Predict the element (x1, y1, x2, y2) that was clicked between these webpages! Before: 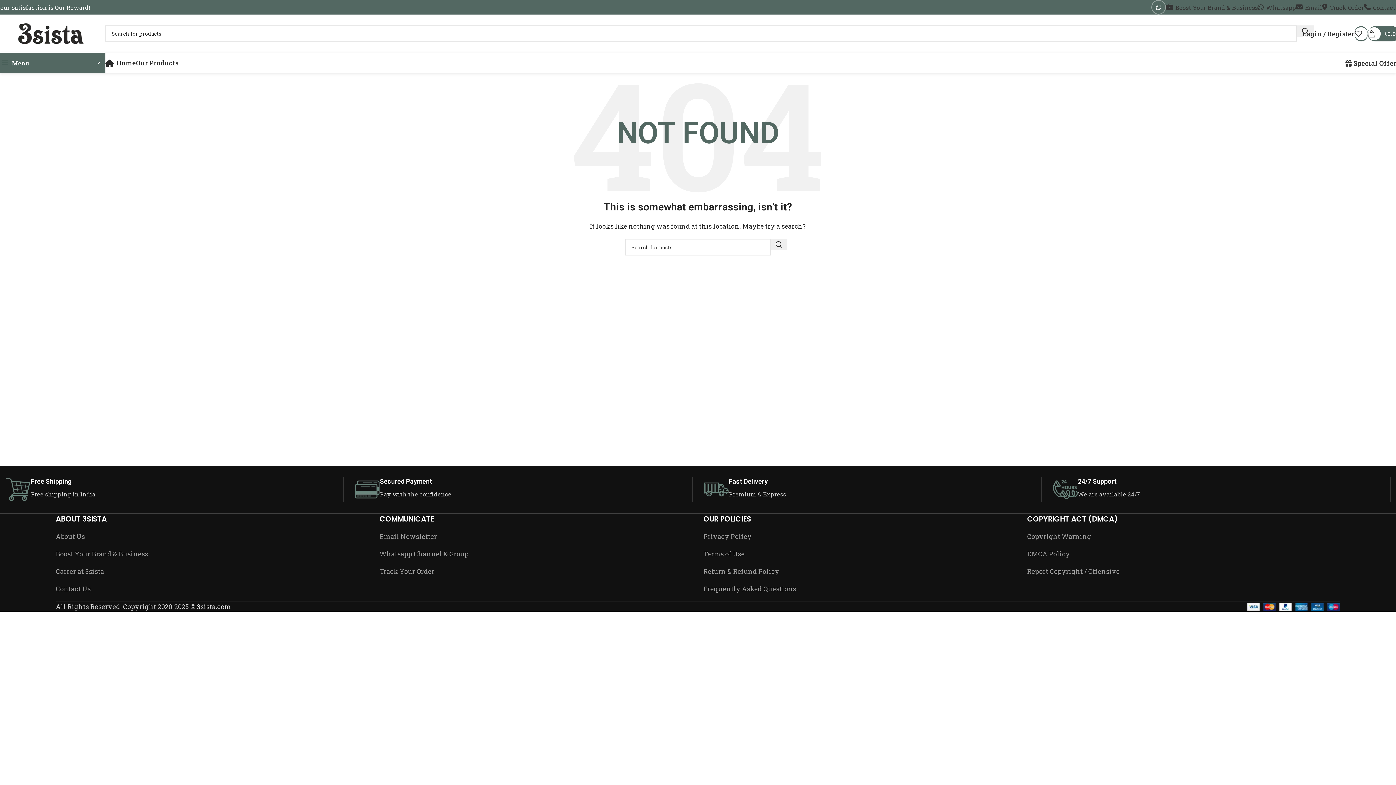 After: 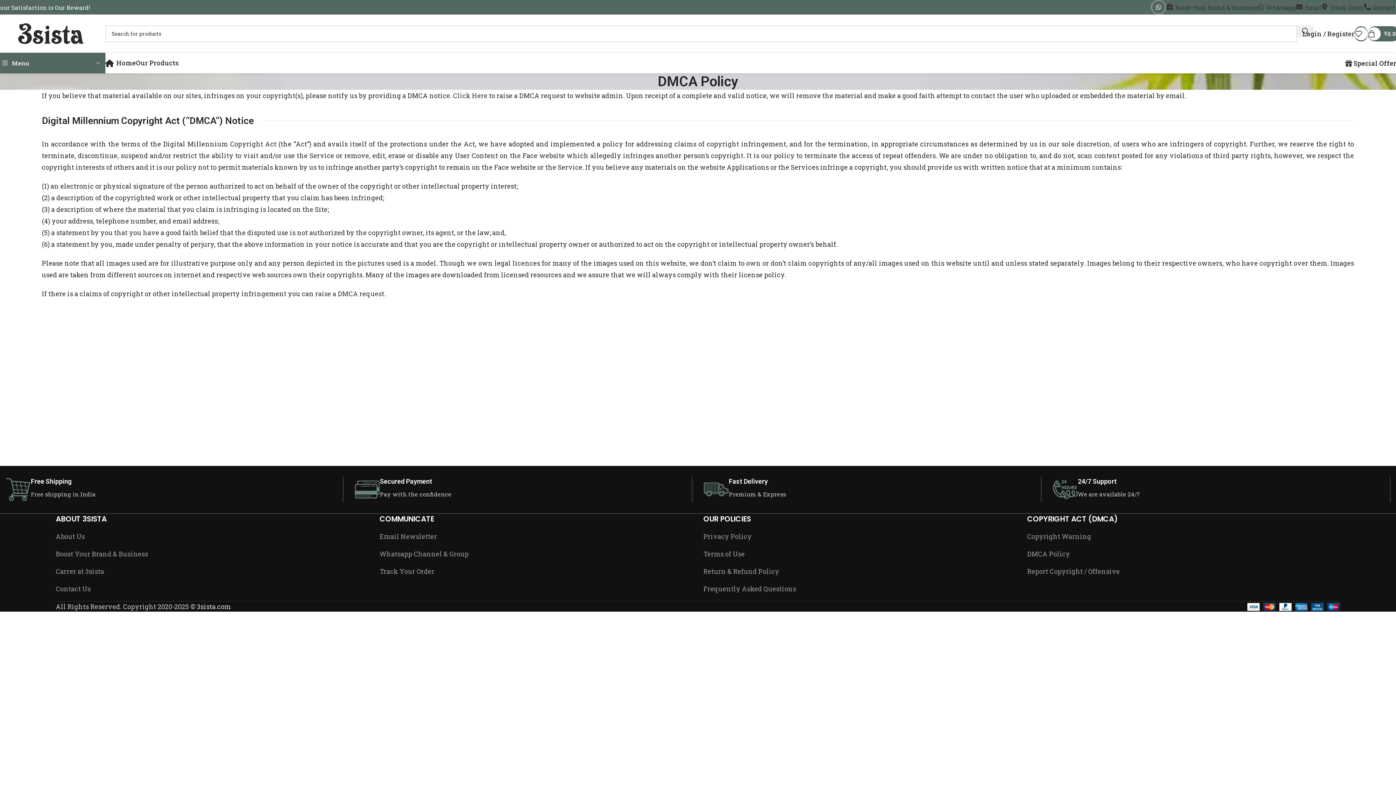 Action: label: DMCA Policy bbox: (1027, 549, 1340, 559)